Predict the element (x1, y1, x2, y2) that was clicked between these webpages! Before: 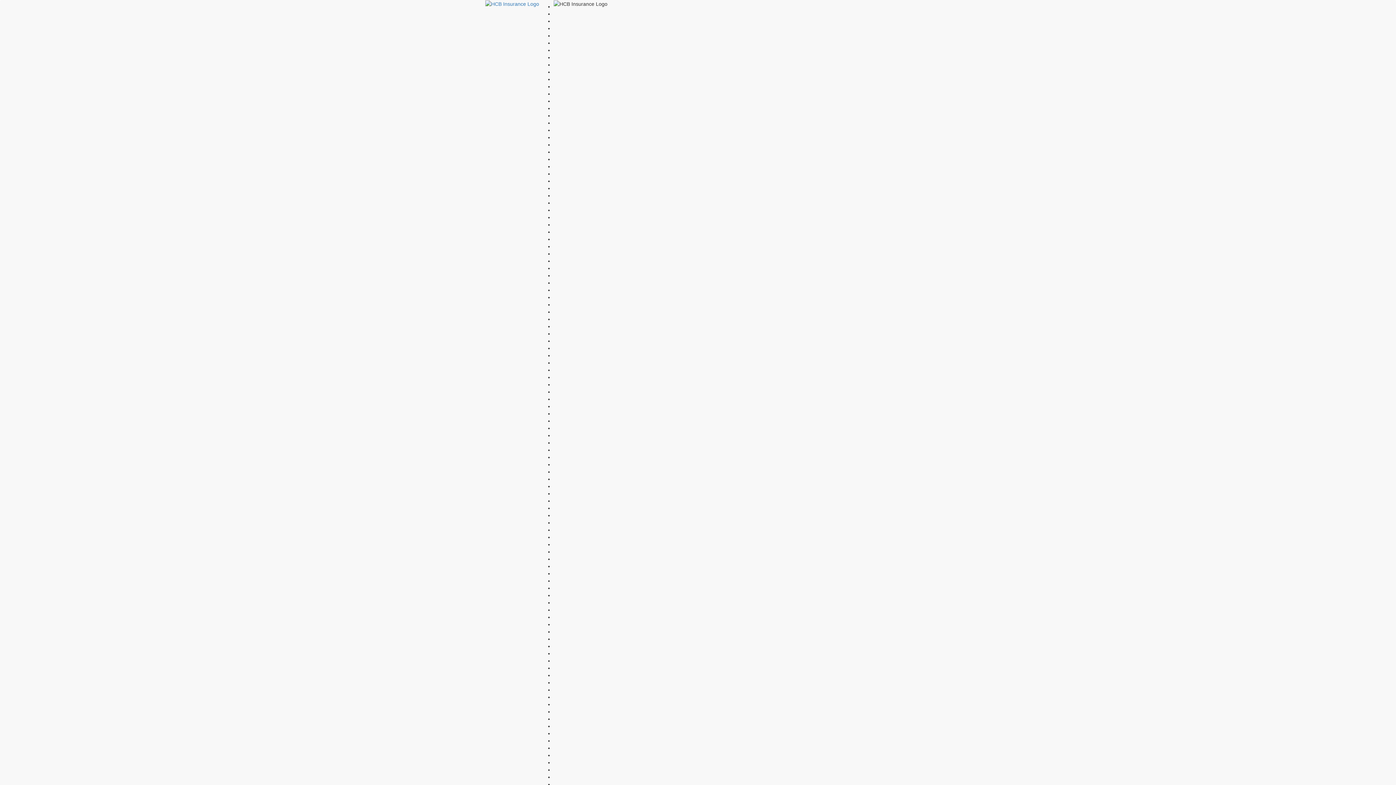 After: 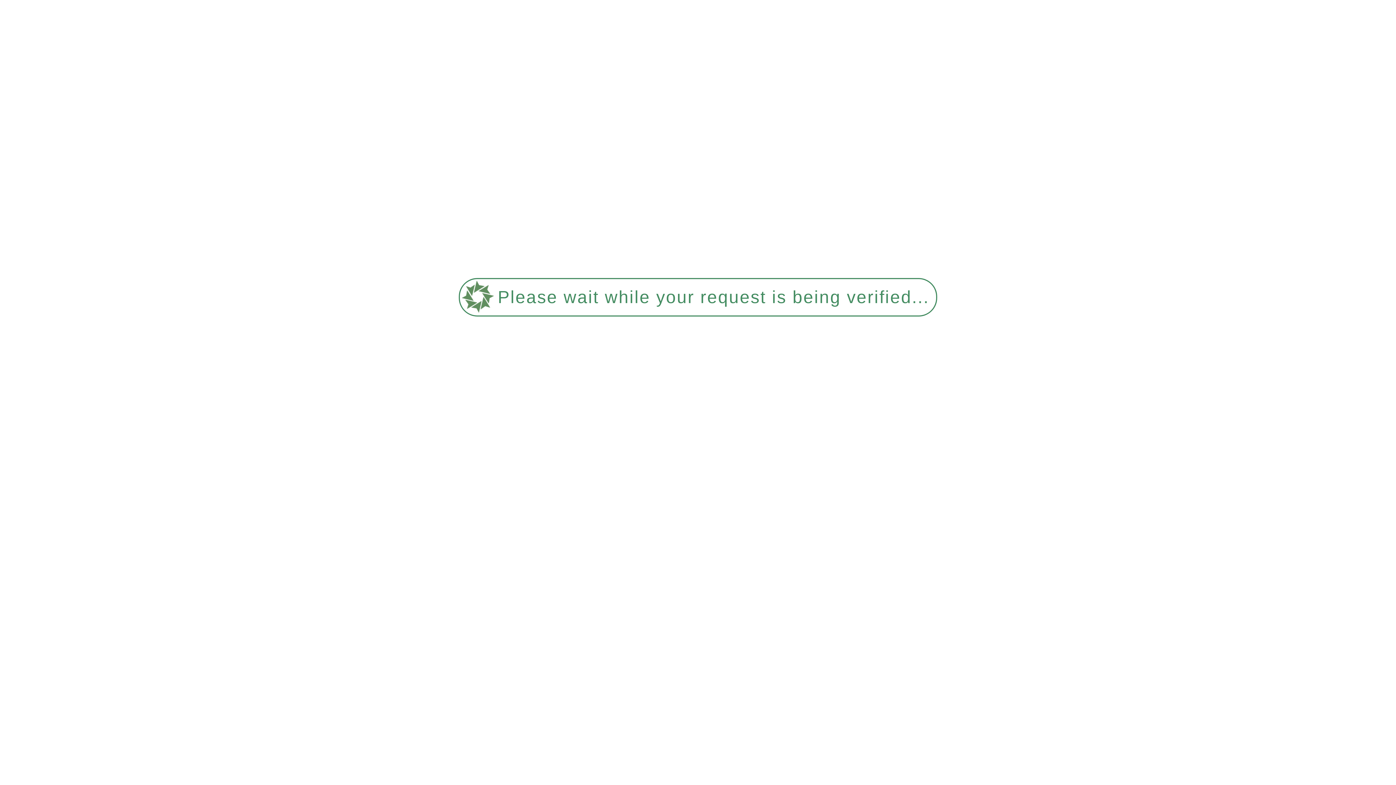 Action: bbox: (485, 0, 539, 6)